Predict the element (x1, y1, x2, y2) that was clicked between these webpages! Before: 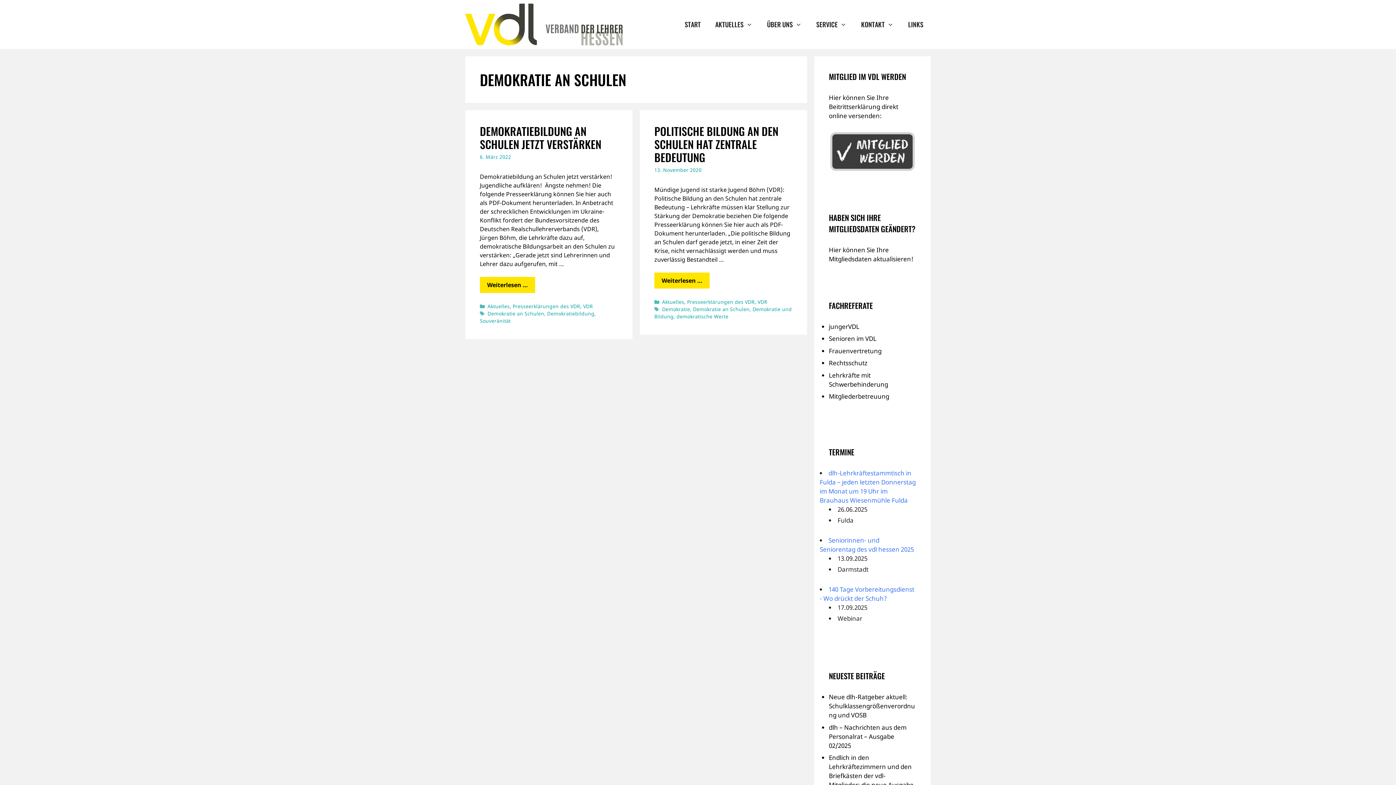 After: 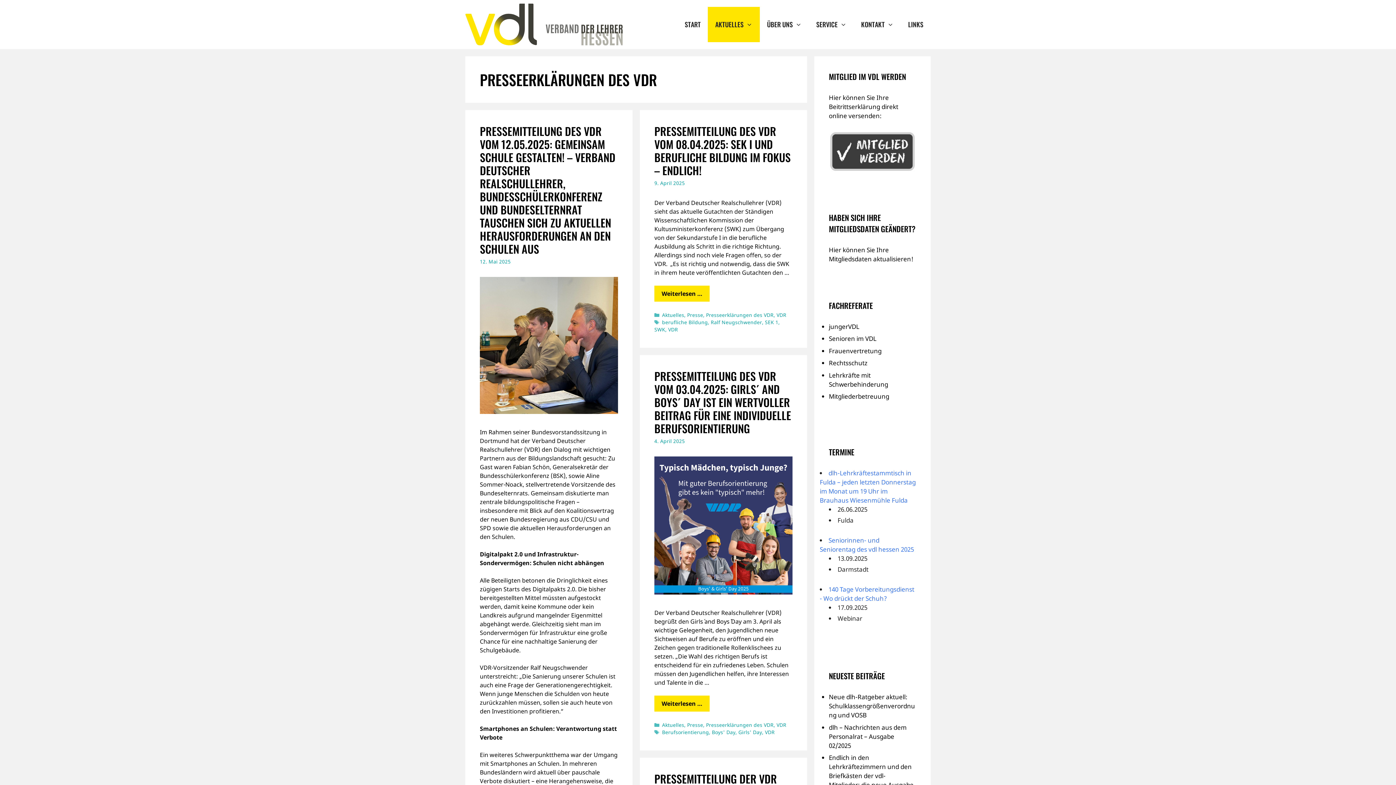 Action: bbox: (512, 302, 580, 309) label: Presseerklärungen des VDR